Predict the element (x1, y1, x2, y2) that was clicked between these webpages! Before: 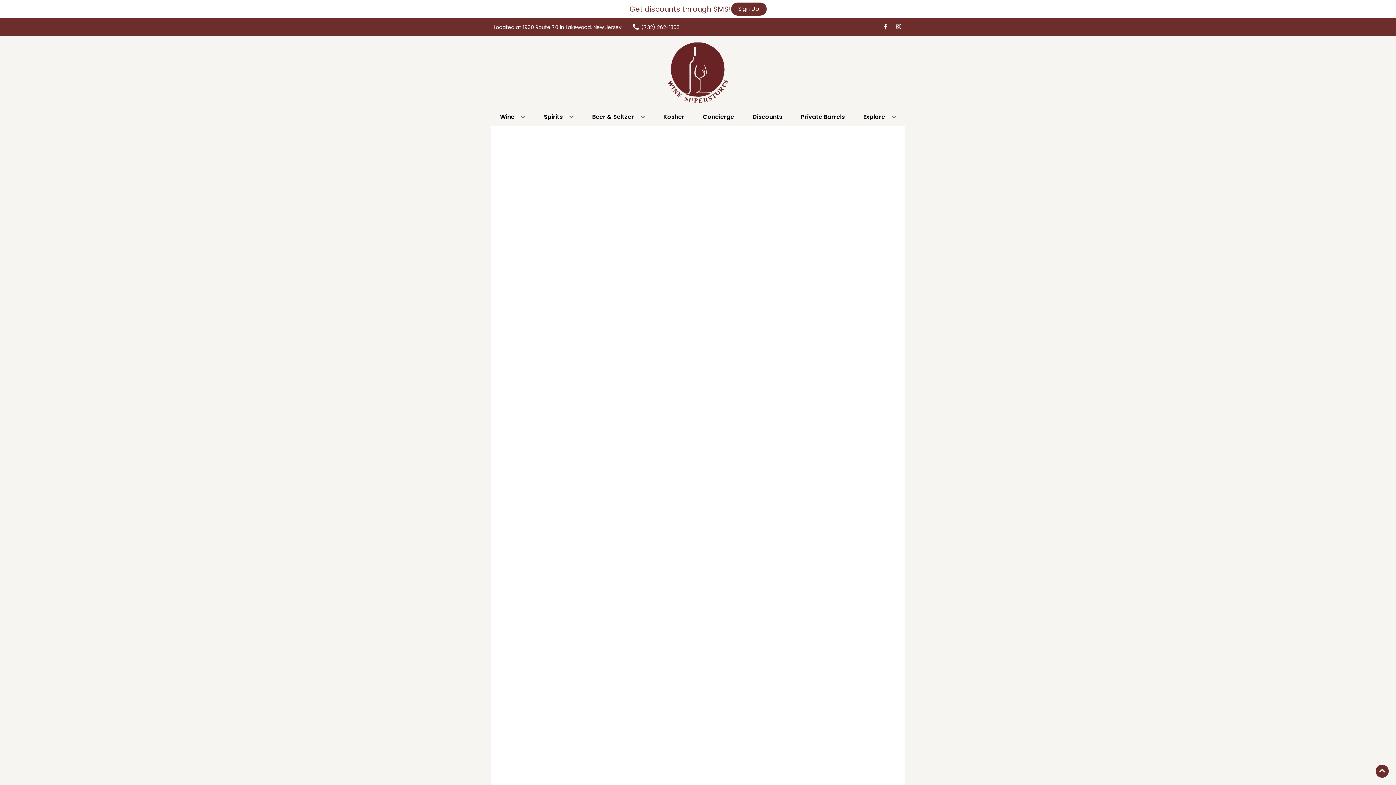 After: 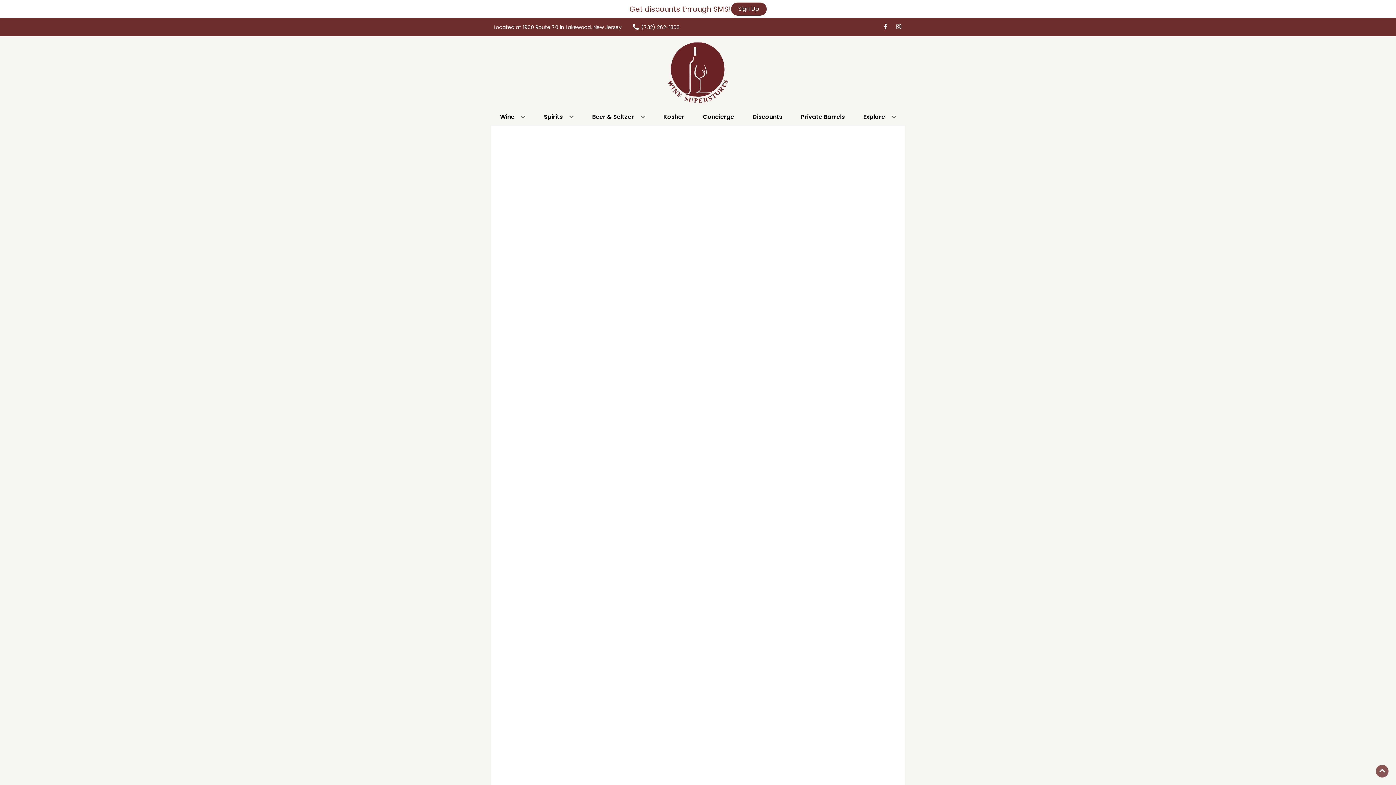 Action: label: Go to top bbox: (1376, 765, 1389, 778)